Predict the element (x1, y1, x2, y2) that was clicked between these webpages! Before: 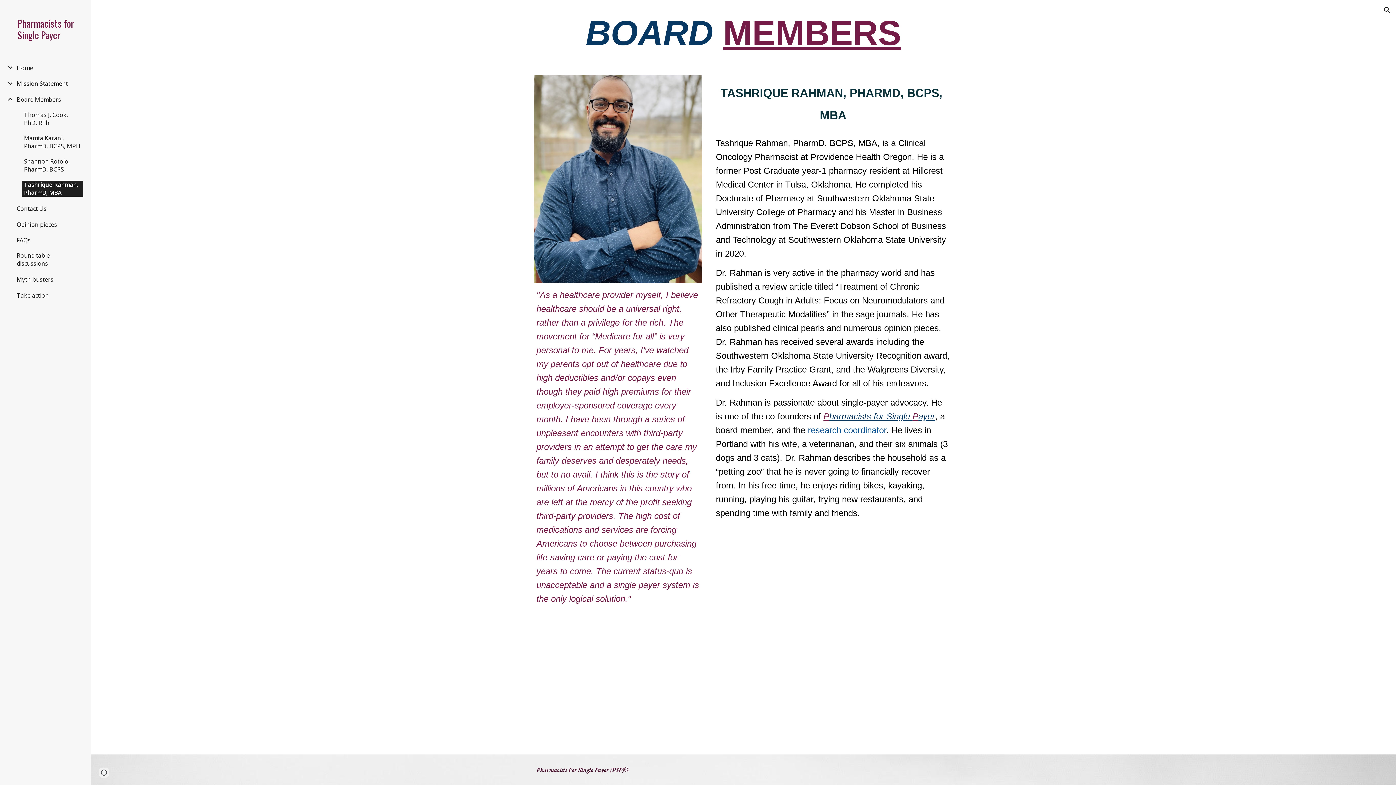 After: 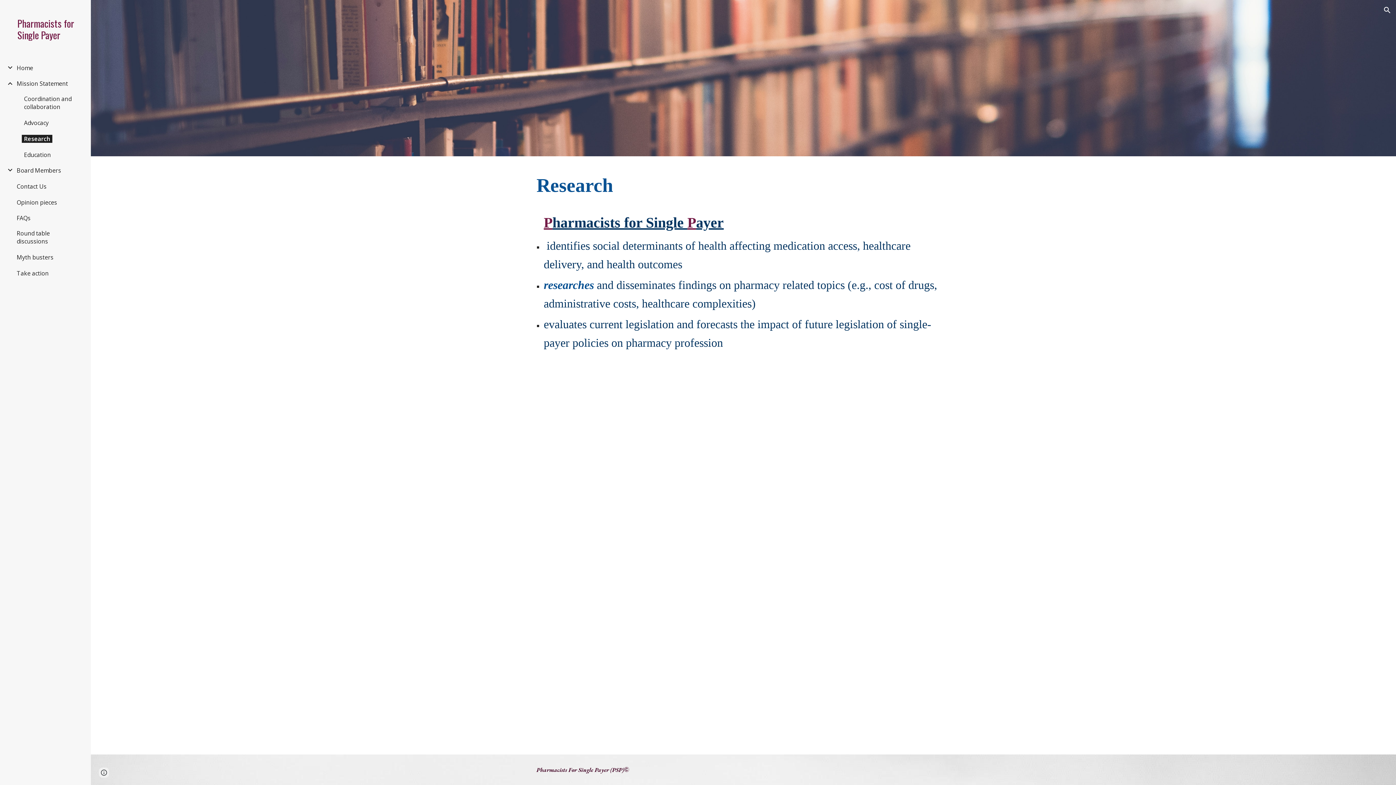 Action: label: research coordinator bbox: (808, 425, 886, 435)